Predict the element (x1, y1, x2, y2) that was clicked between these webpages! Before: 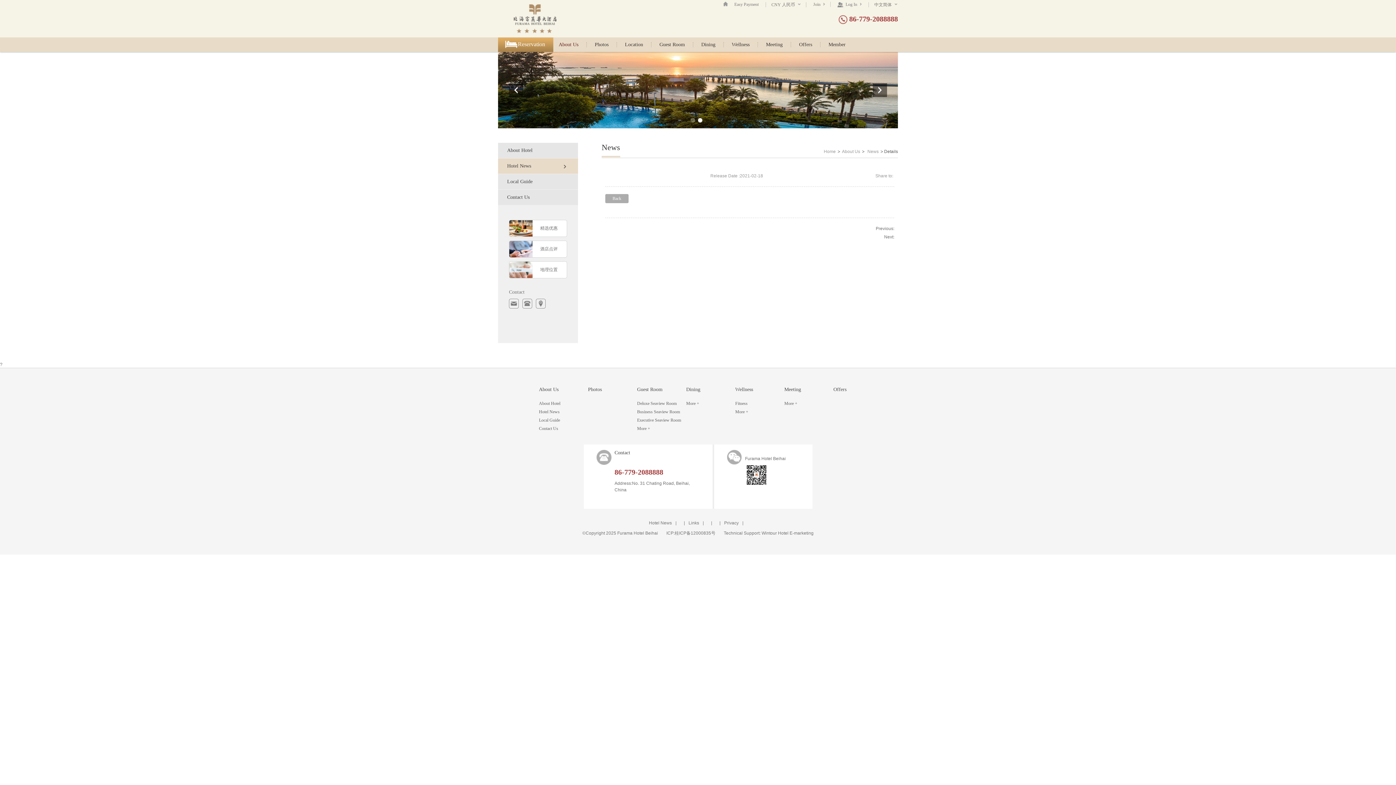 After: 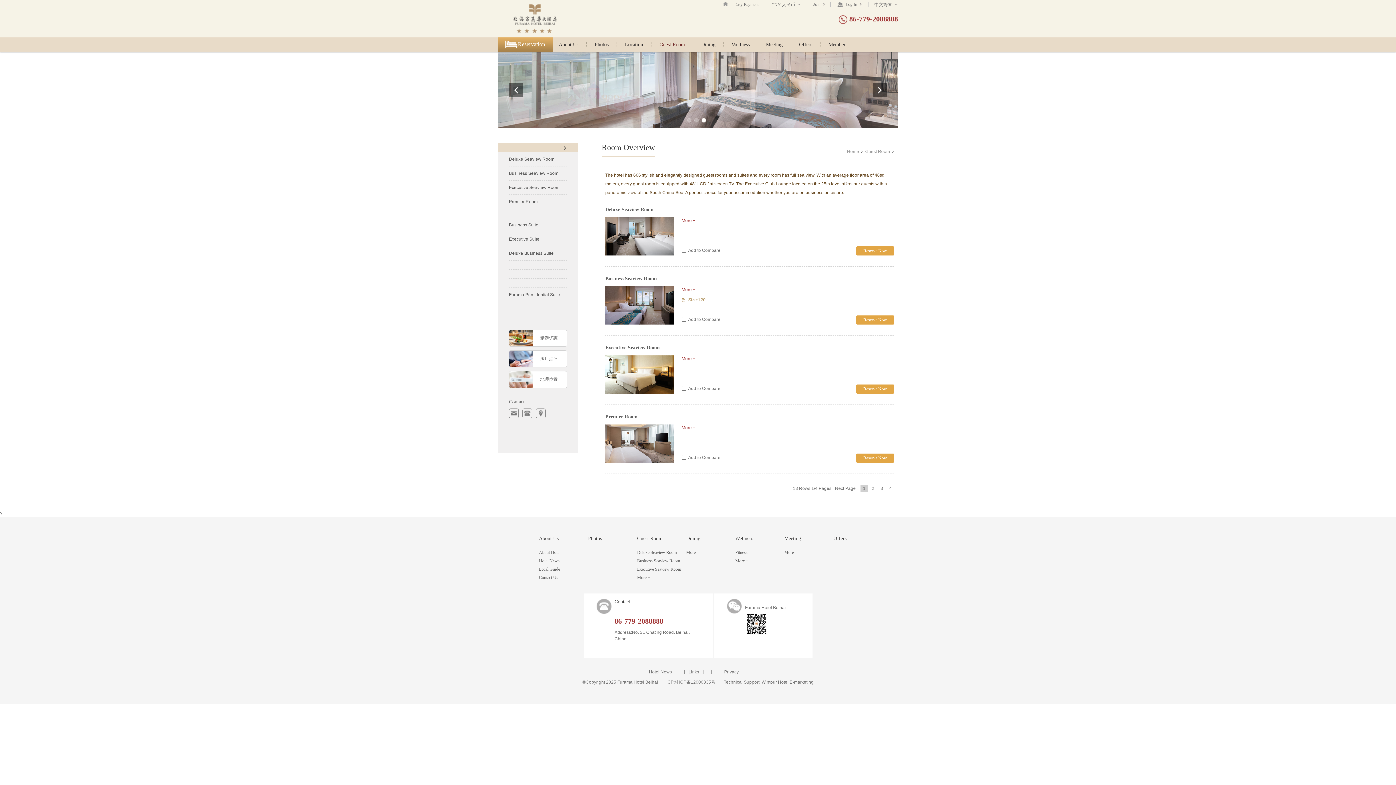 Action: label: More + bbox: (637, 426, 650, 431)